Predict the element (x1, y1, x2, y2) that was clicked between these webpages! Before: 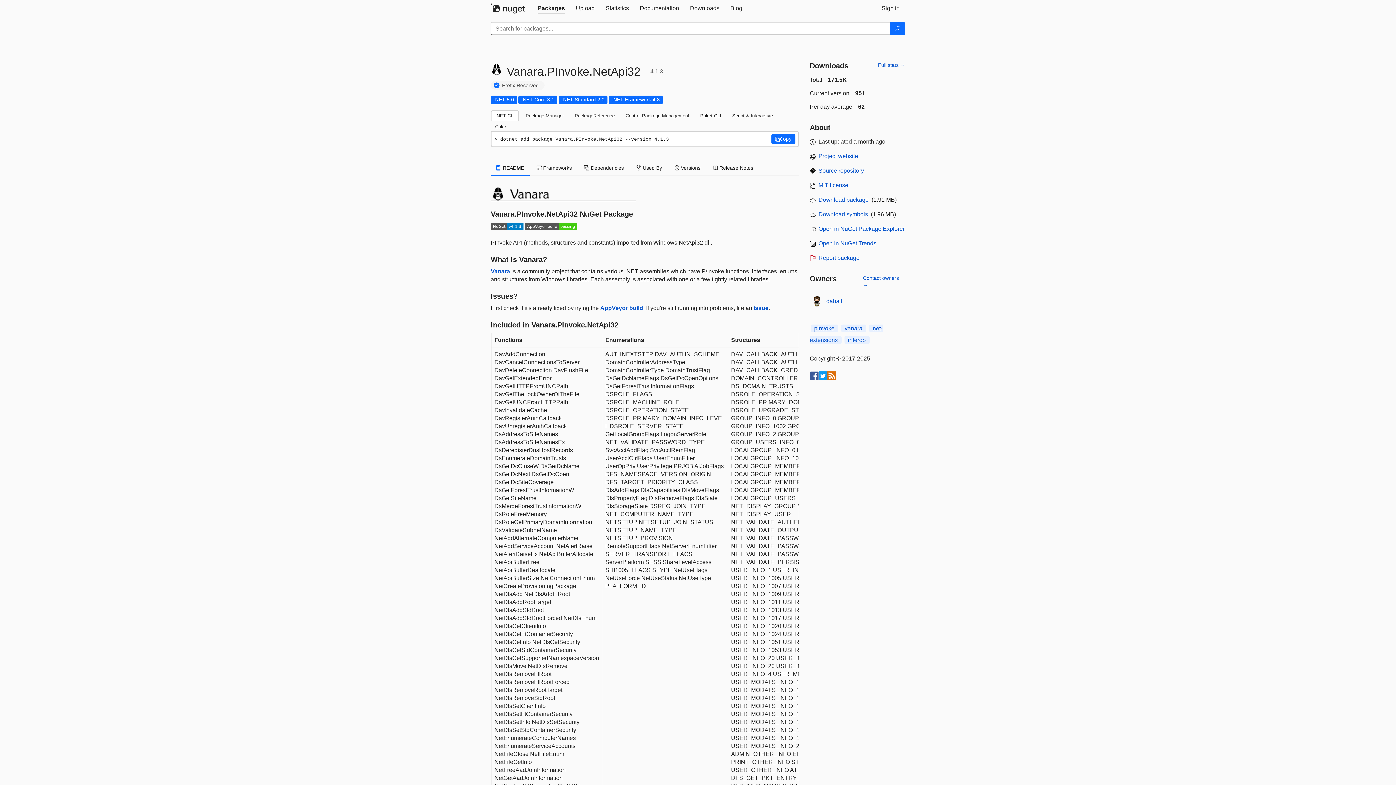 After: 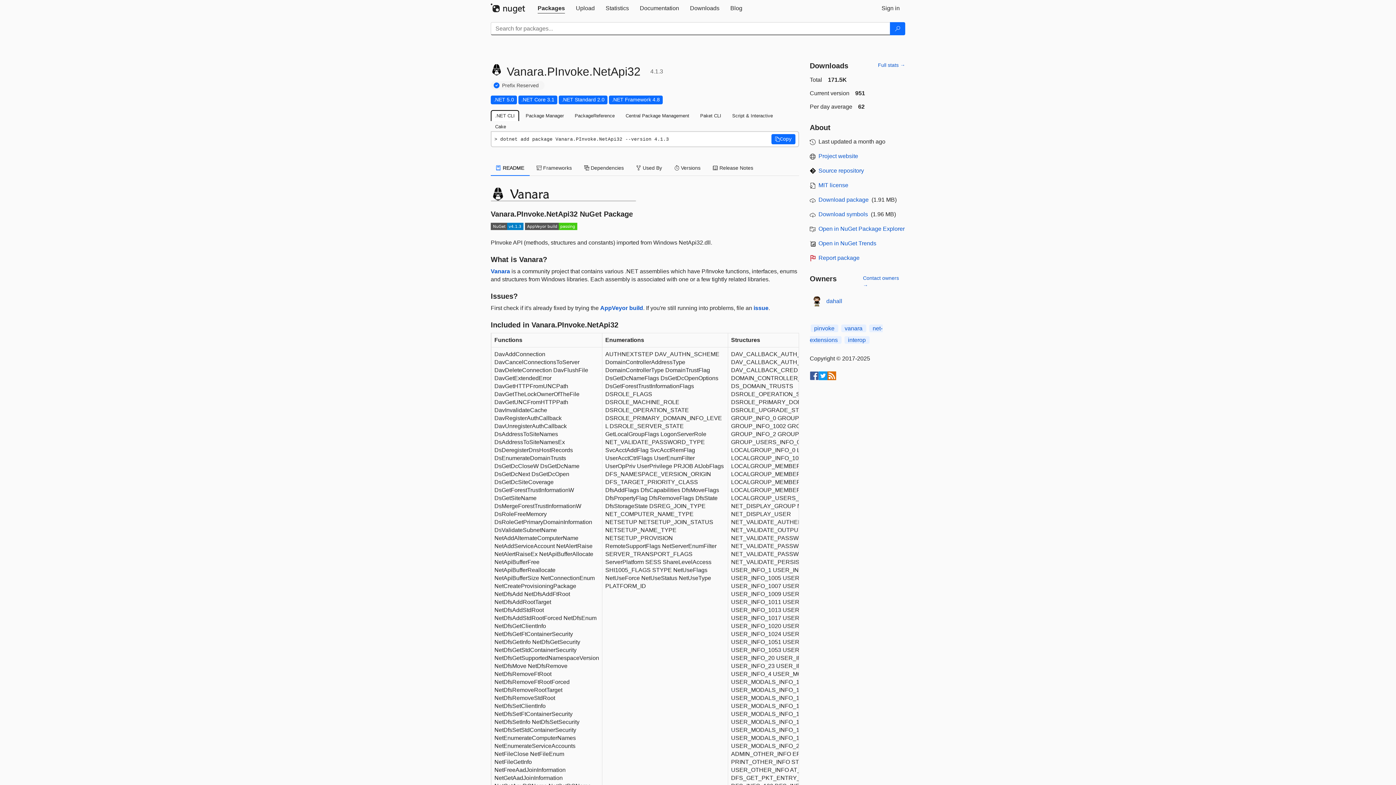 Action: bbox: (490, 110, 519, 121) label: .NET CLI